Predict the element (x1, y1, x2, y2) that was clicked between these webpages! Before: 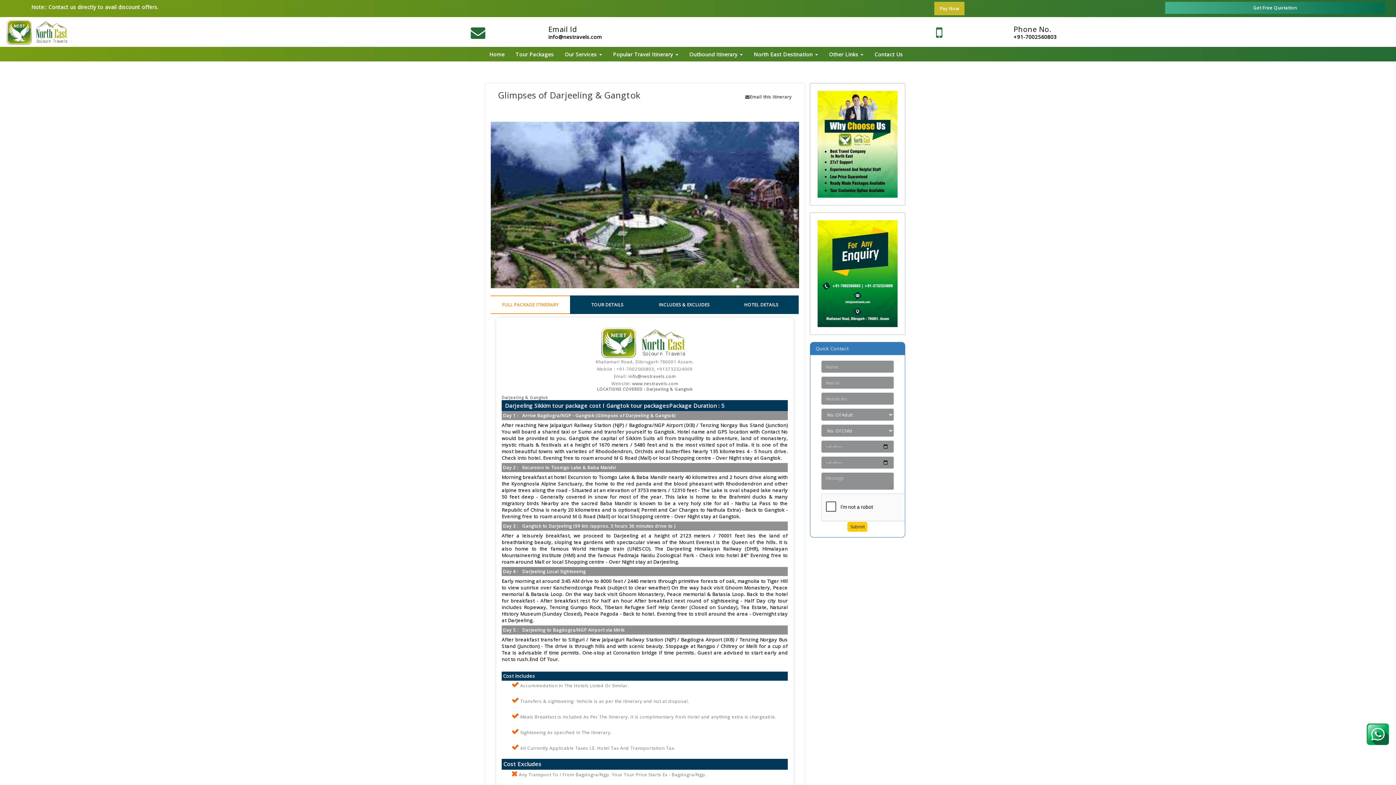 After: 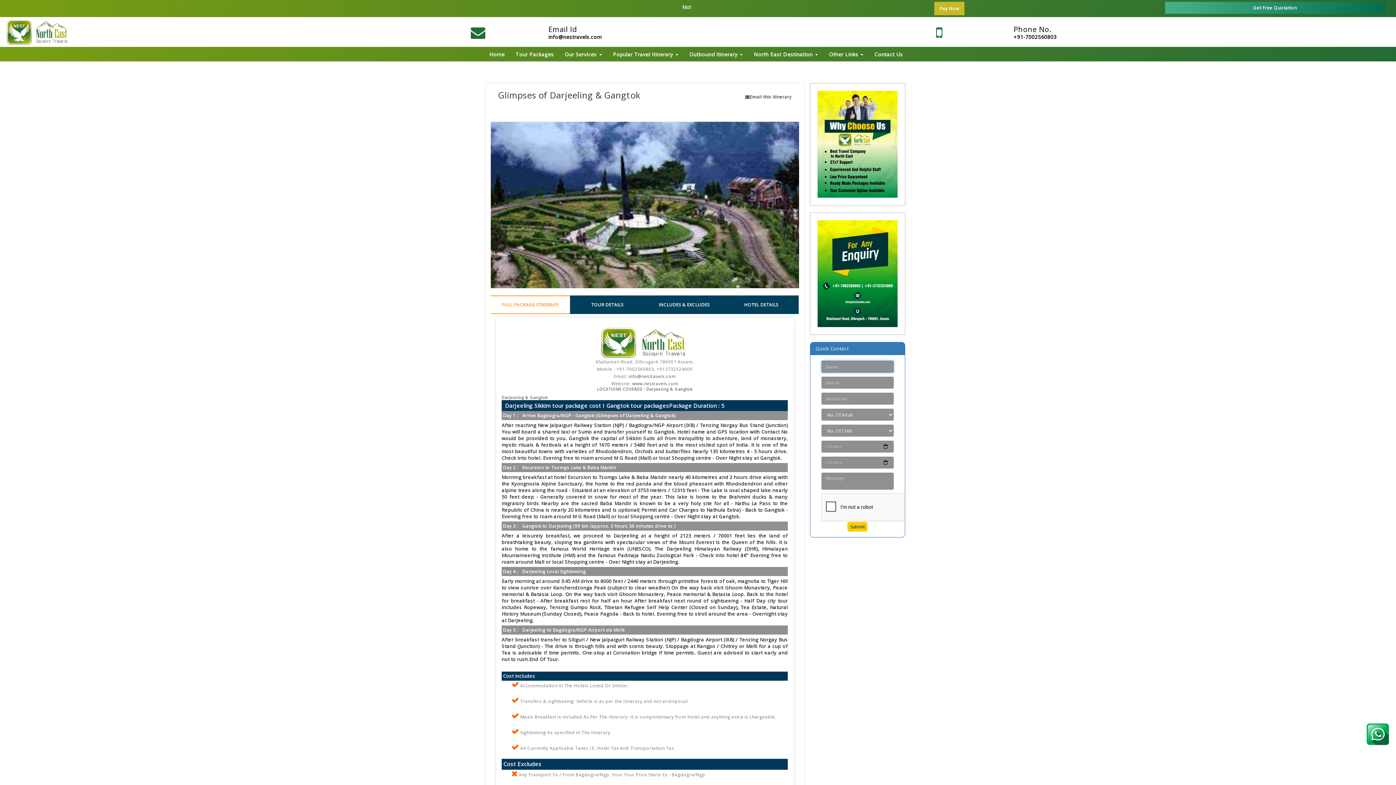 Action: bbox: (847, 522, 867, 532) label: Submit